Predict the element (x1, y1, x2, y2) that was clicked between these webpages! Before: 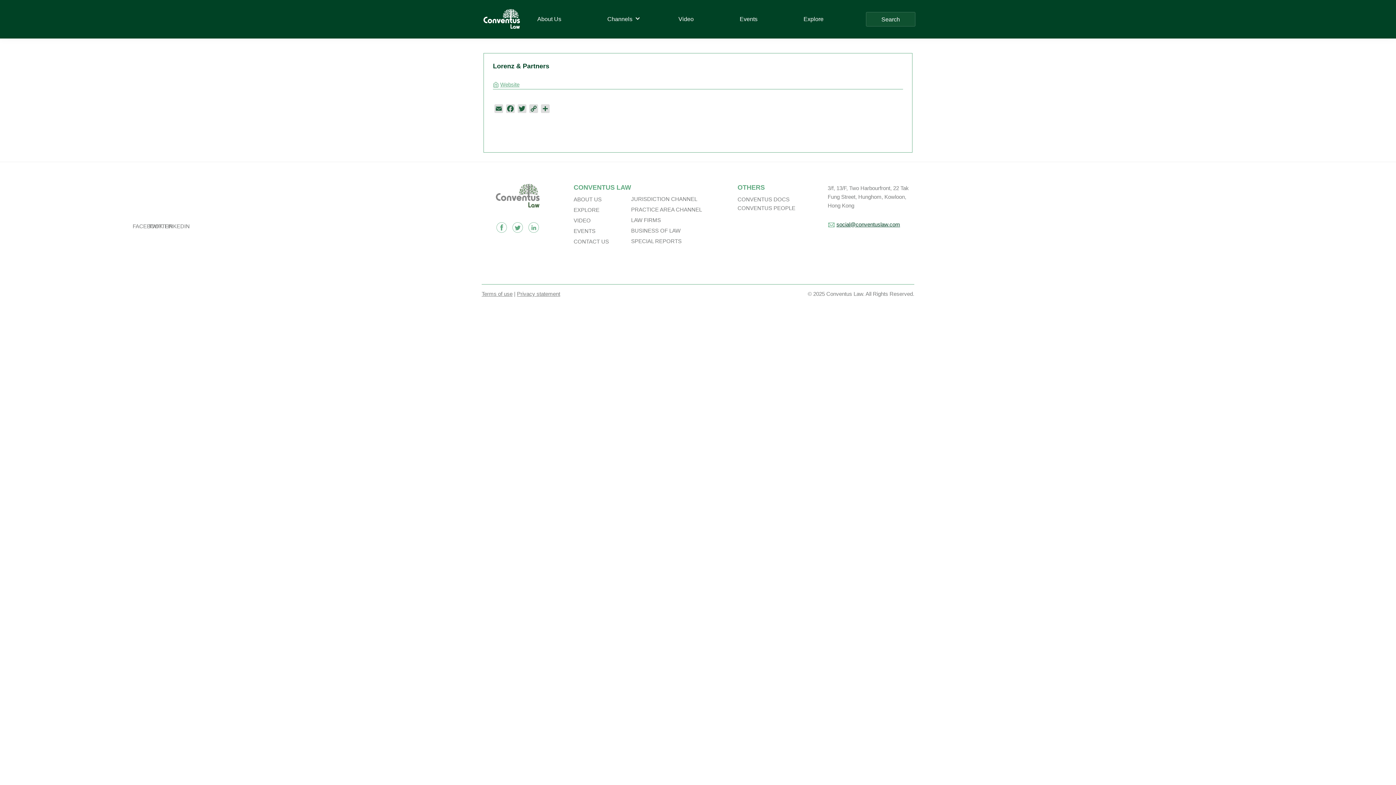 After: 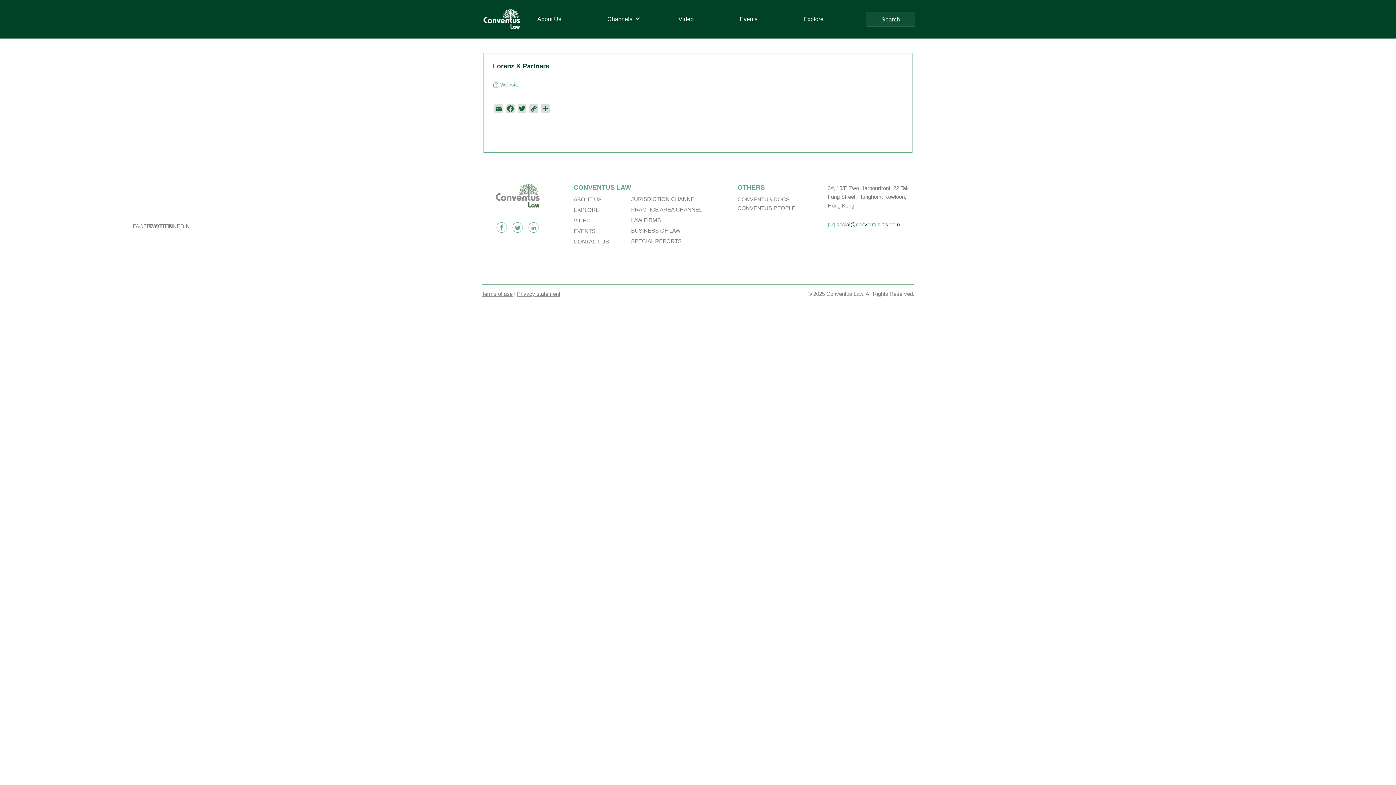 Action: bbox: (836, 221, 900, 227) label: social@conventuslaw.com